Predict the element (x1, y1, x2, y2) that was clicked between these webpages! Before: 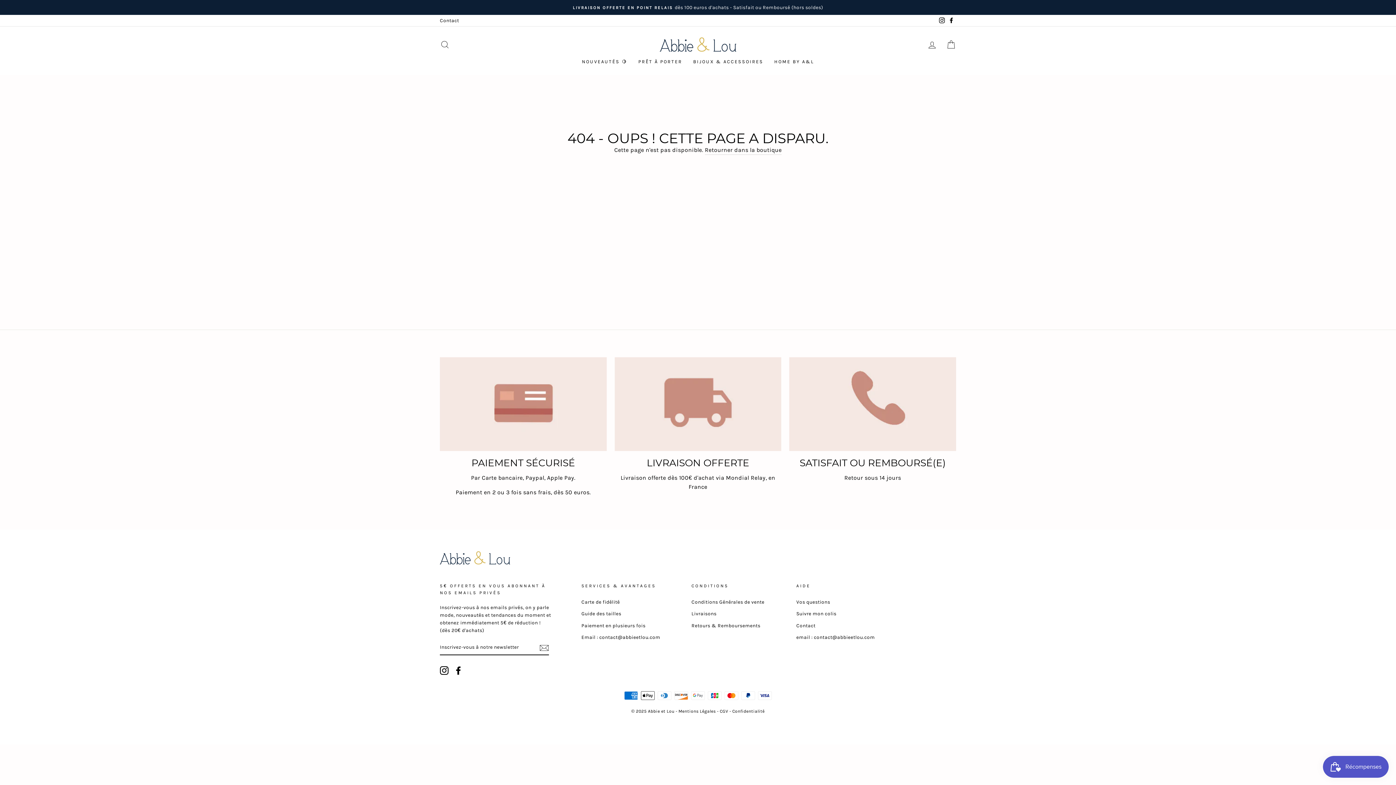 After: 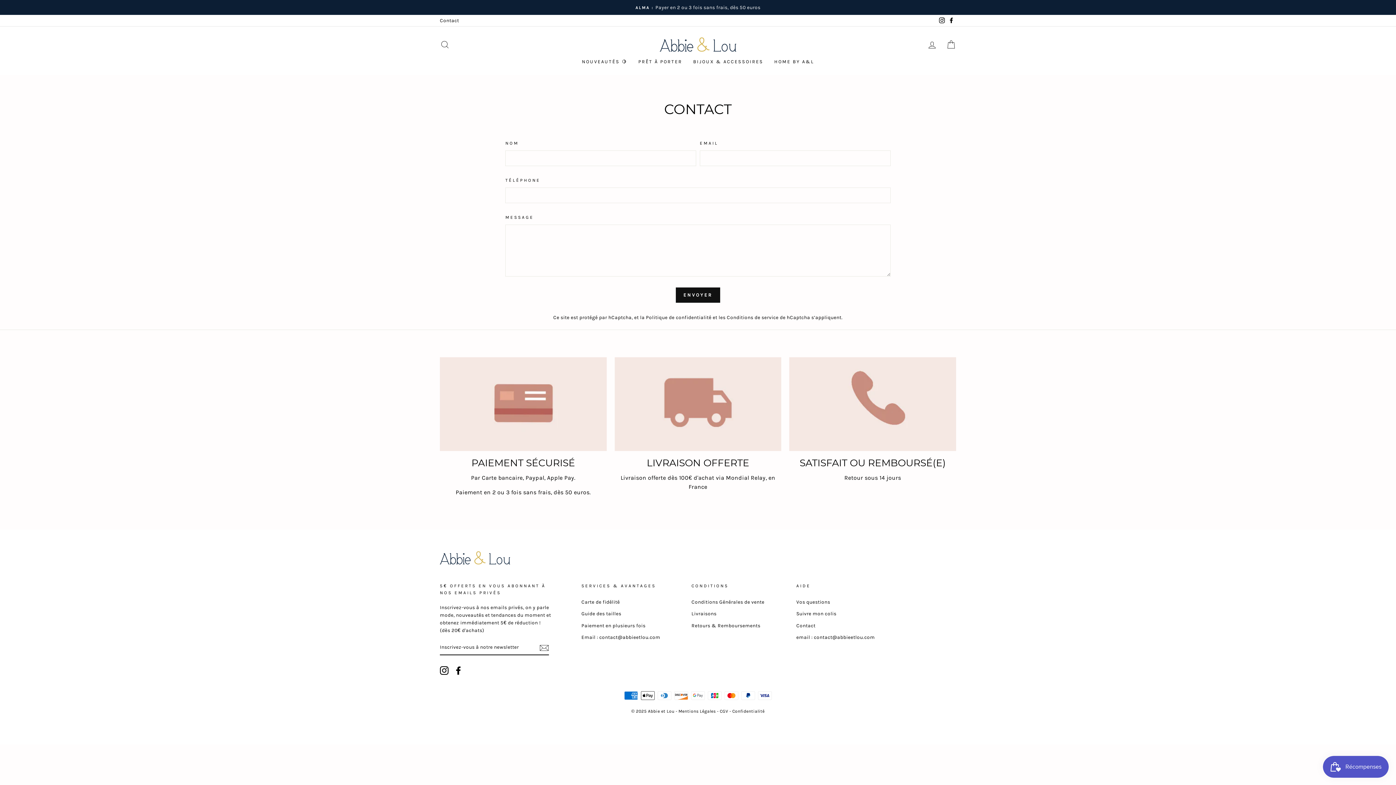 Action: label: email : contact@abbieetlou.com bbox: (796, 632, 875, 642)